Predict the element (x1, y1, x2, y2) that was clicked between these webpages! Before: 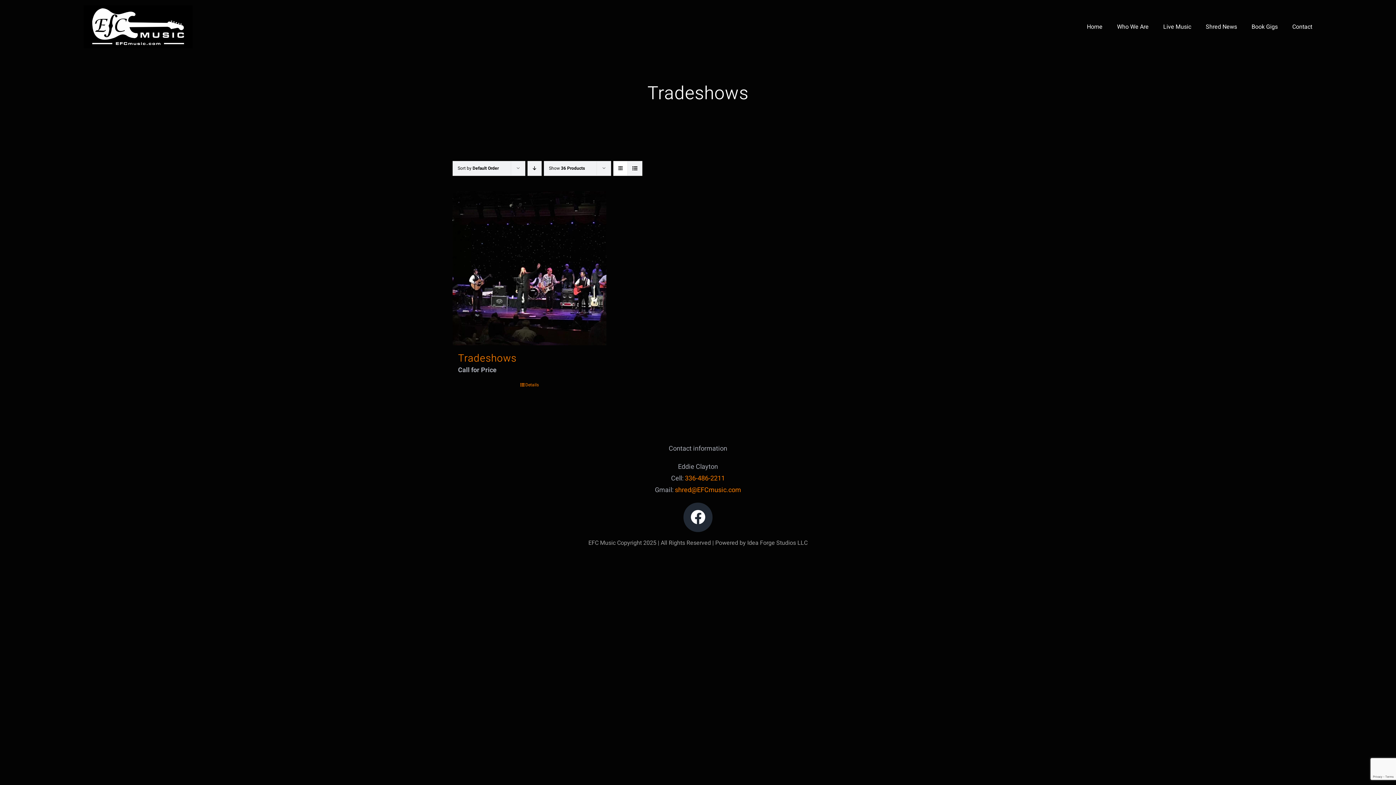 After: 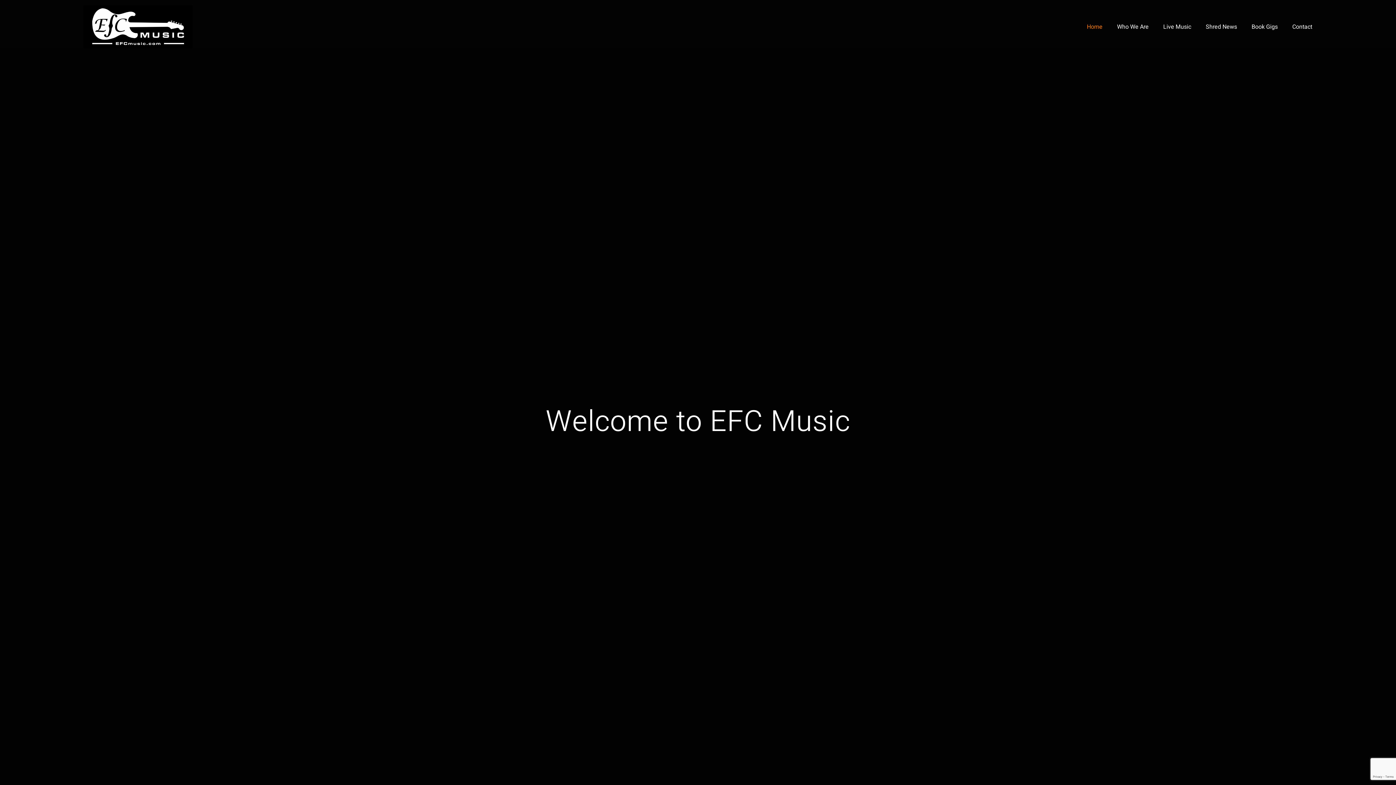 Action: bbox: (1087, 8, 1102, 45) label: Home